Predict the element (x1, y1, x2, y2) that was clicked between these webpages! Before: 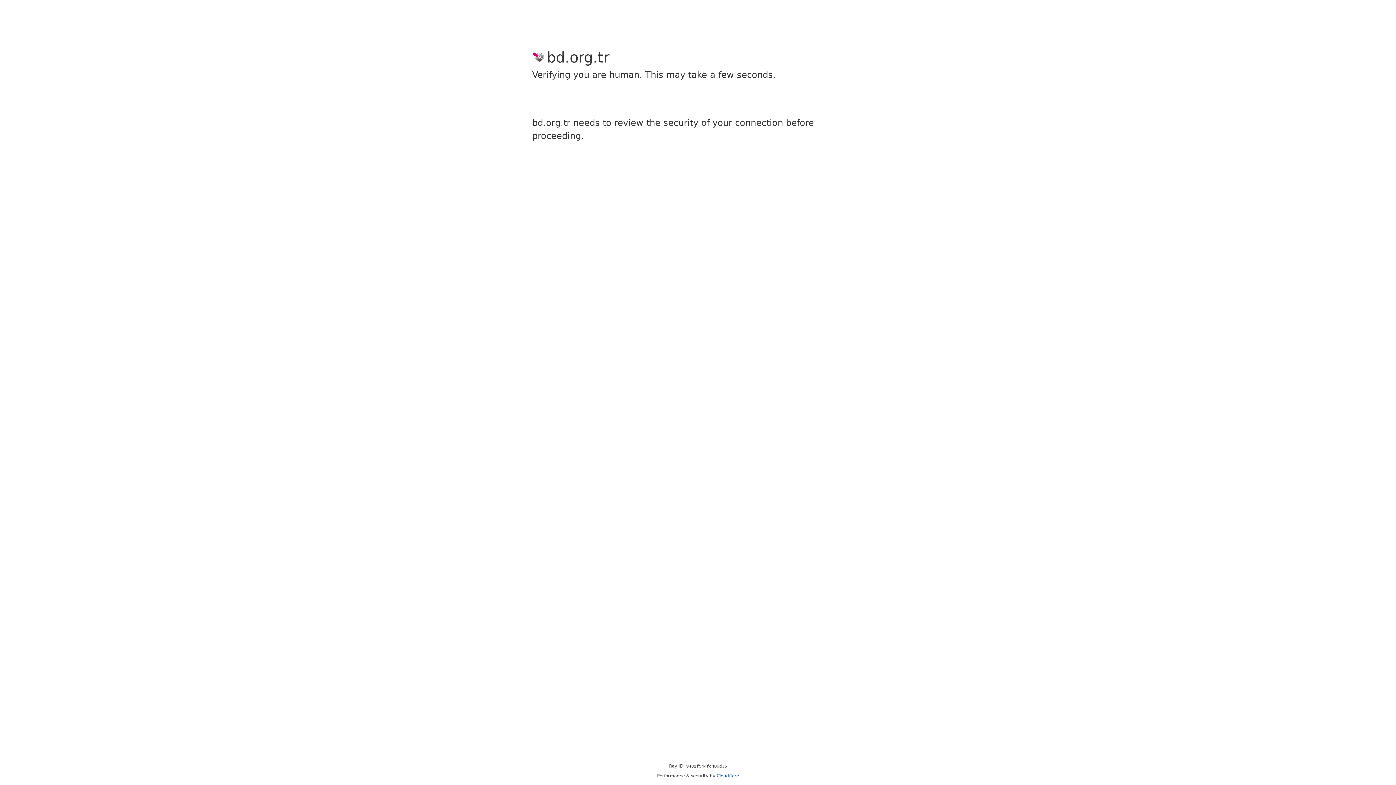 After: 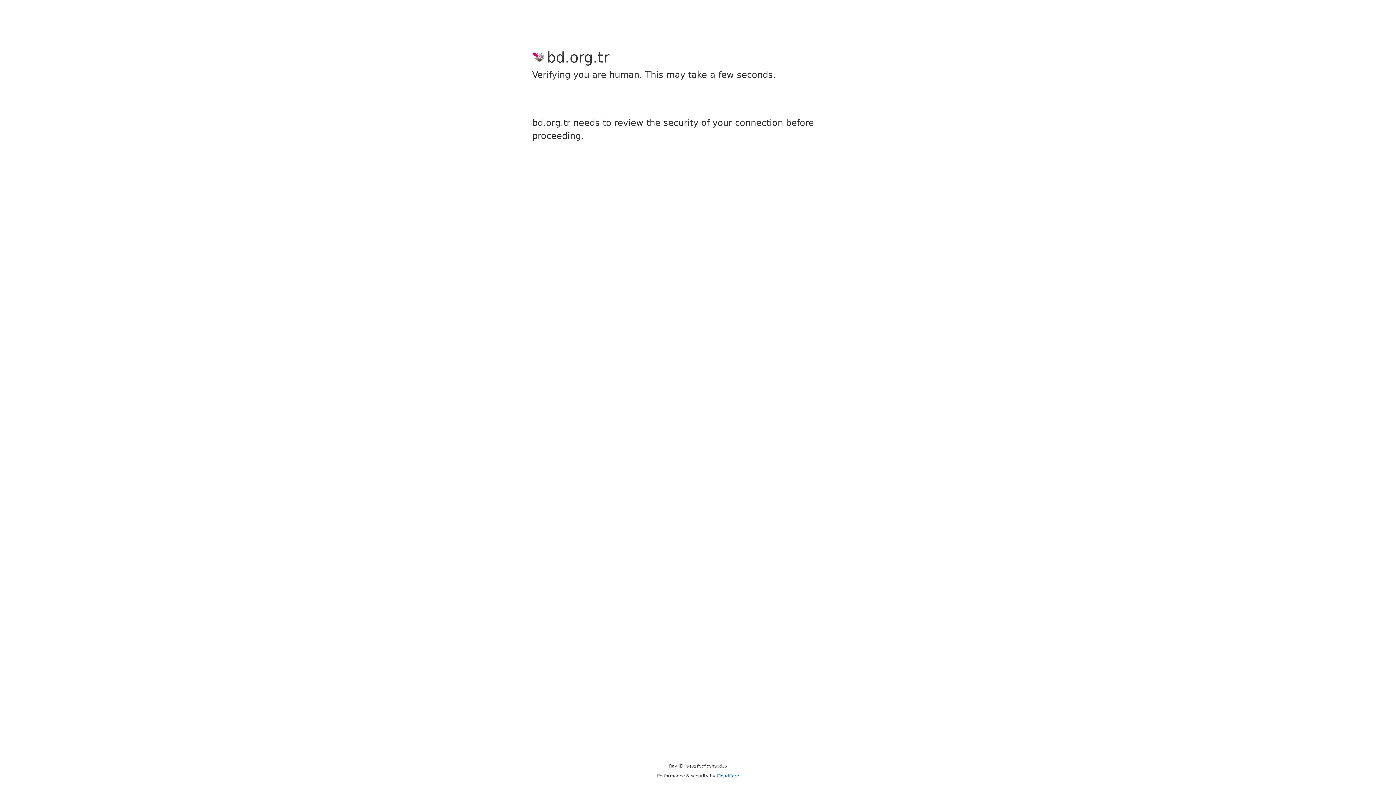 Action: label: Cloudflare bbox: (716, 773, 739, 778)